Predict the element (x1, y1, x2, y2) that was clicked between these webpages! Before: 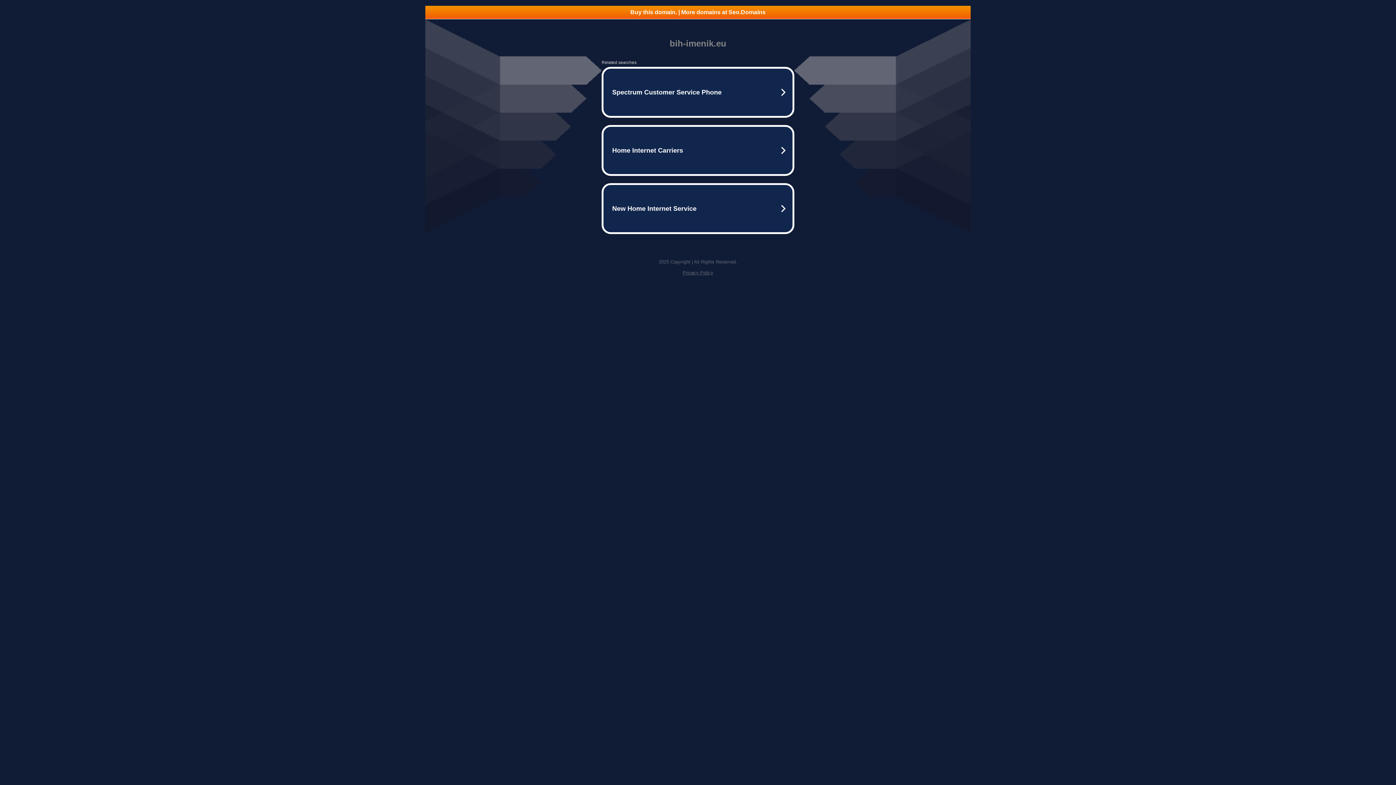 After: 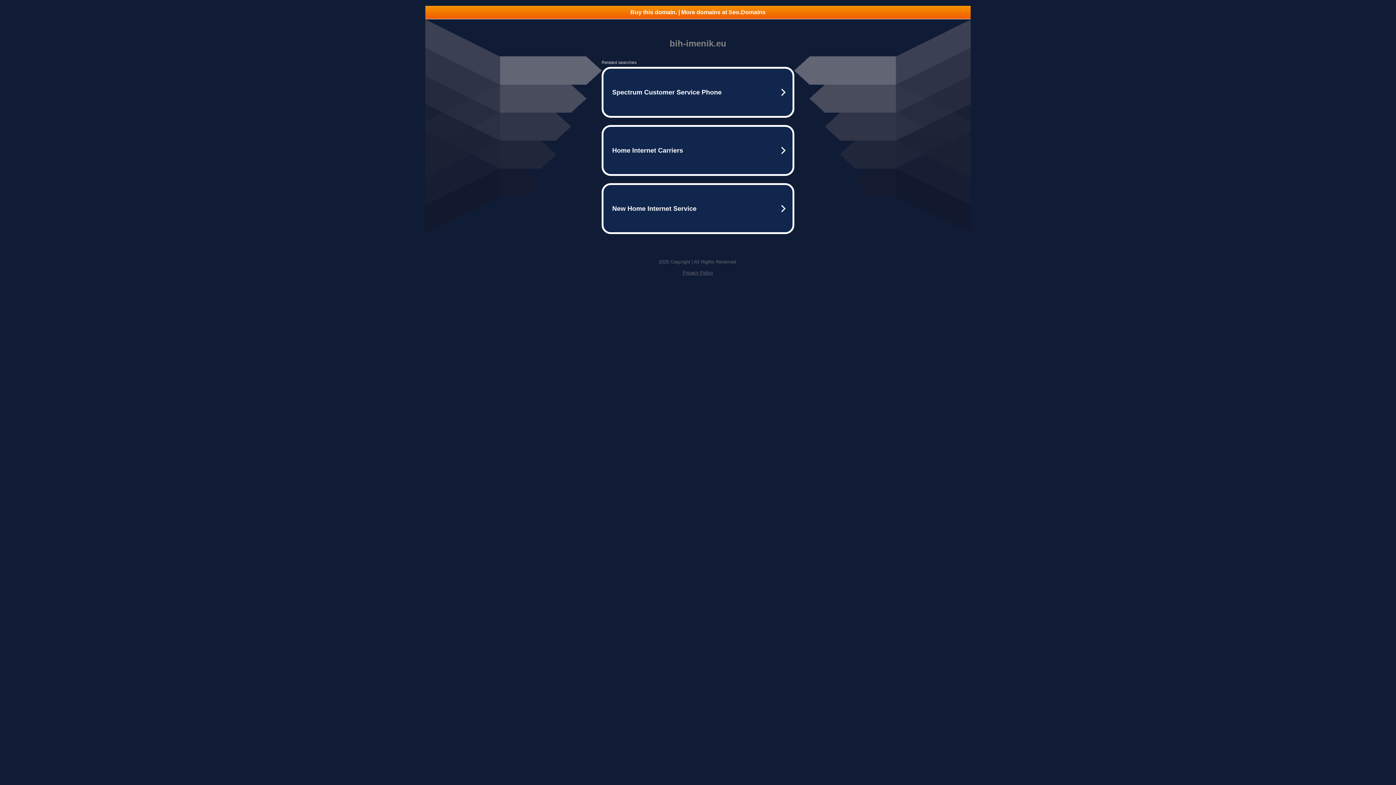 Action: label: Privacy Policy bbox: (682, 270, 713, 275)